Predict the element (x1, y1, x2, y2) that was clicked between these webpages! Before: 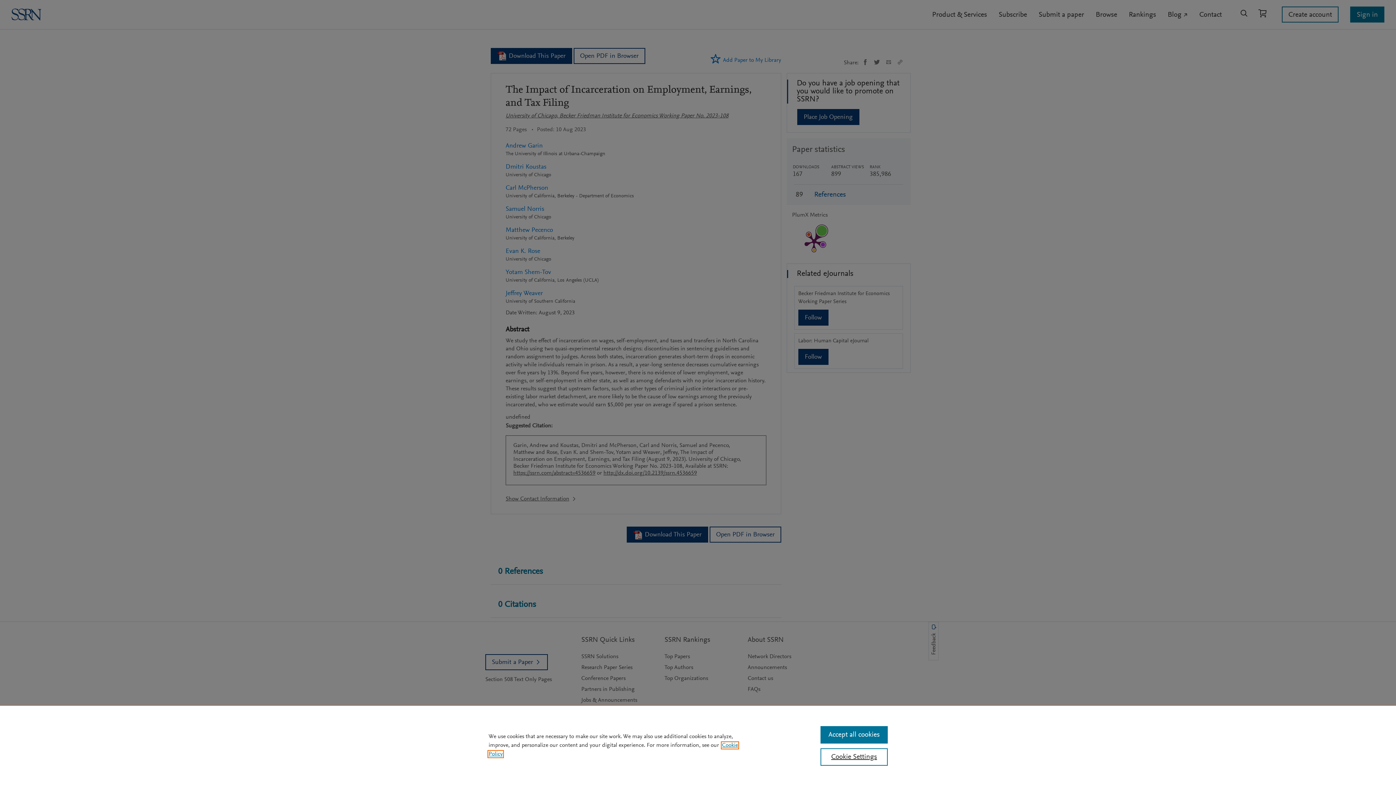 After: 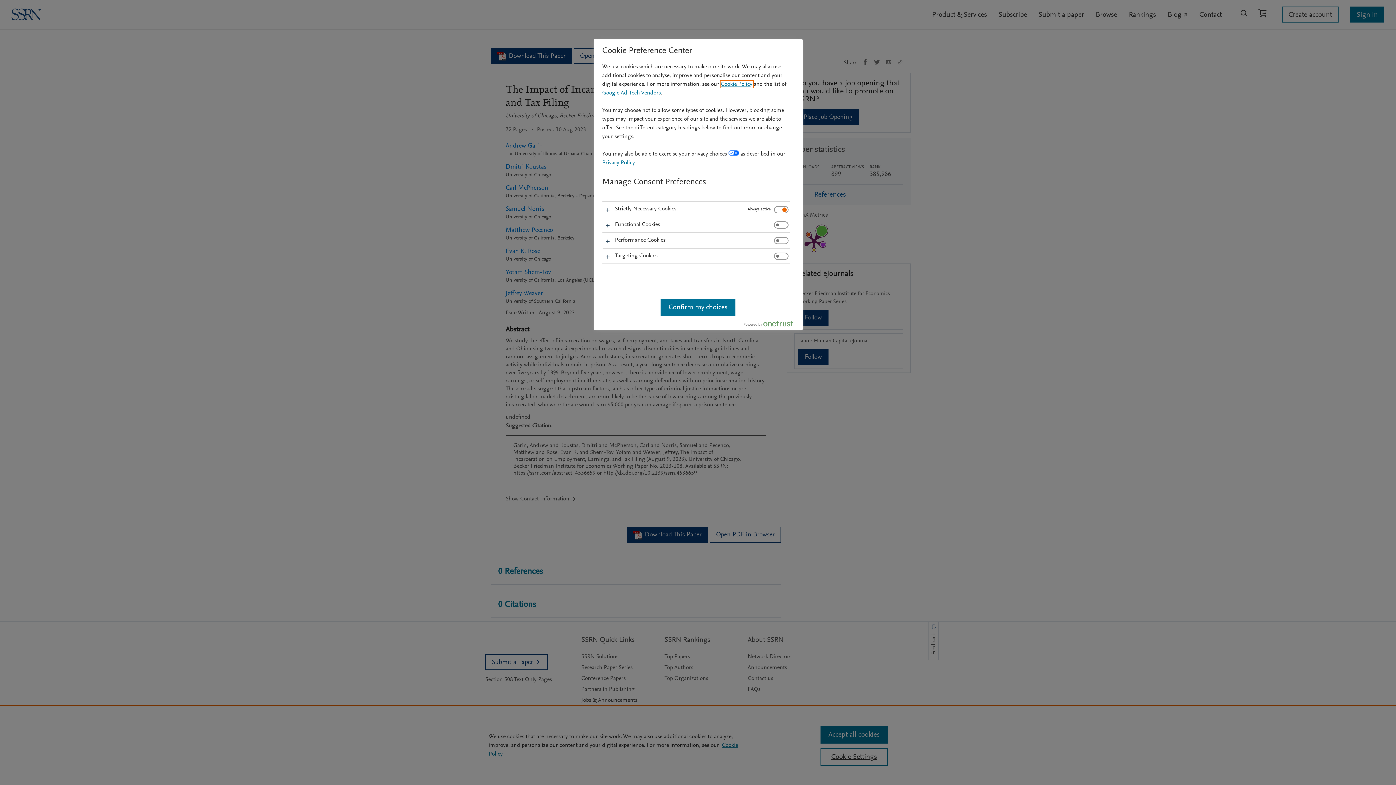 Action: label: Cookie Settings bbox: (820, 748, 887, 766)